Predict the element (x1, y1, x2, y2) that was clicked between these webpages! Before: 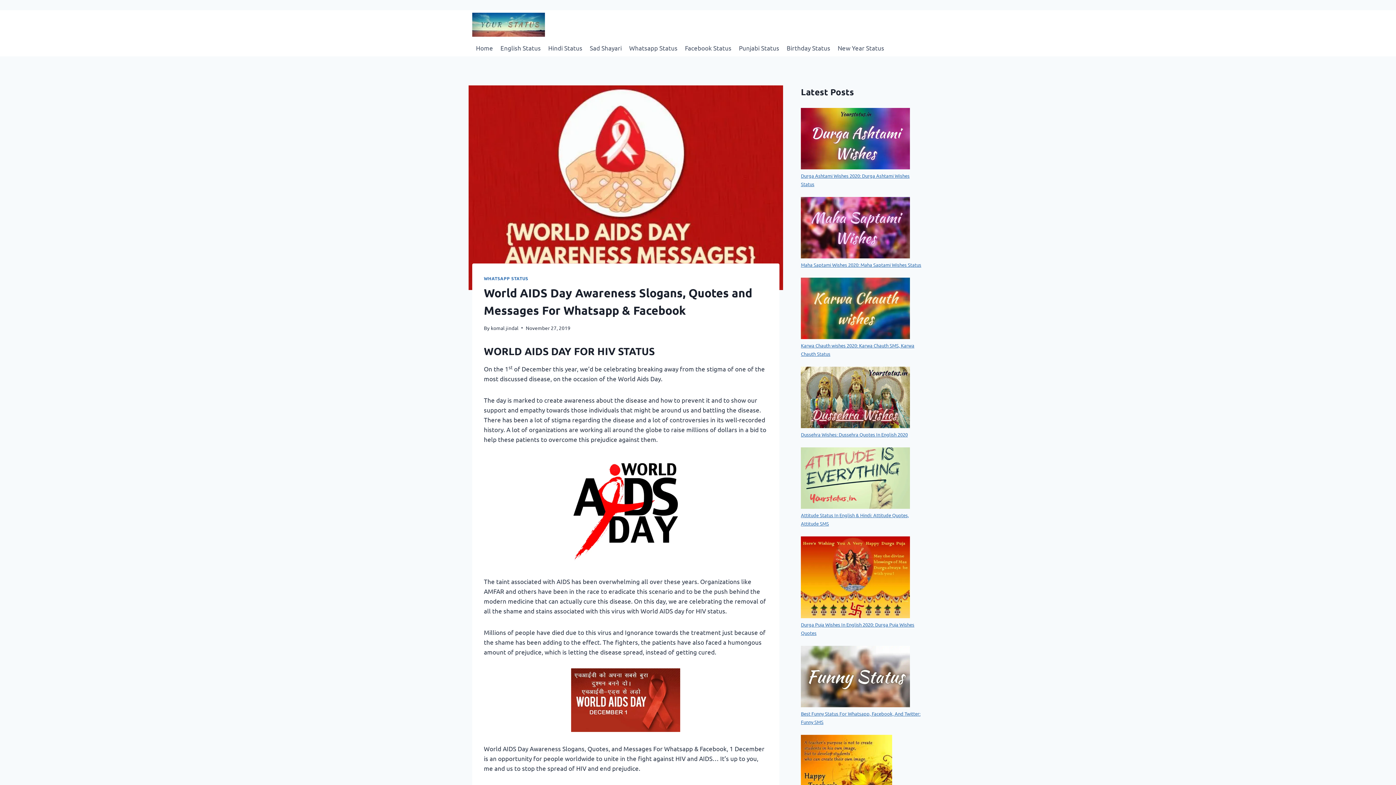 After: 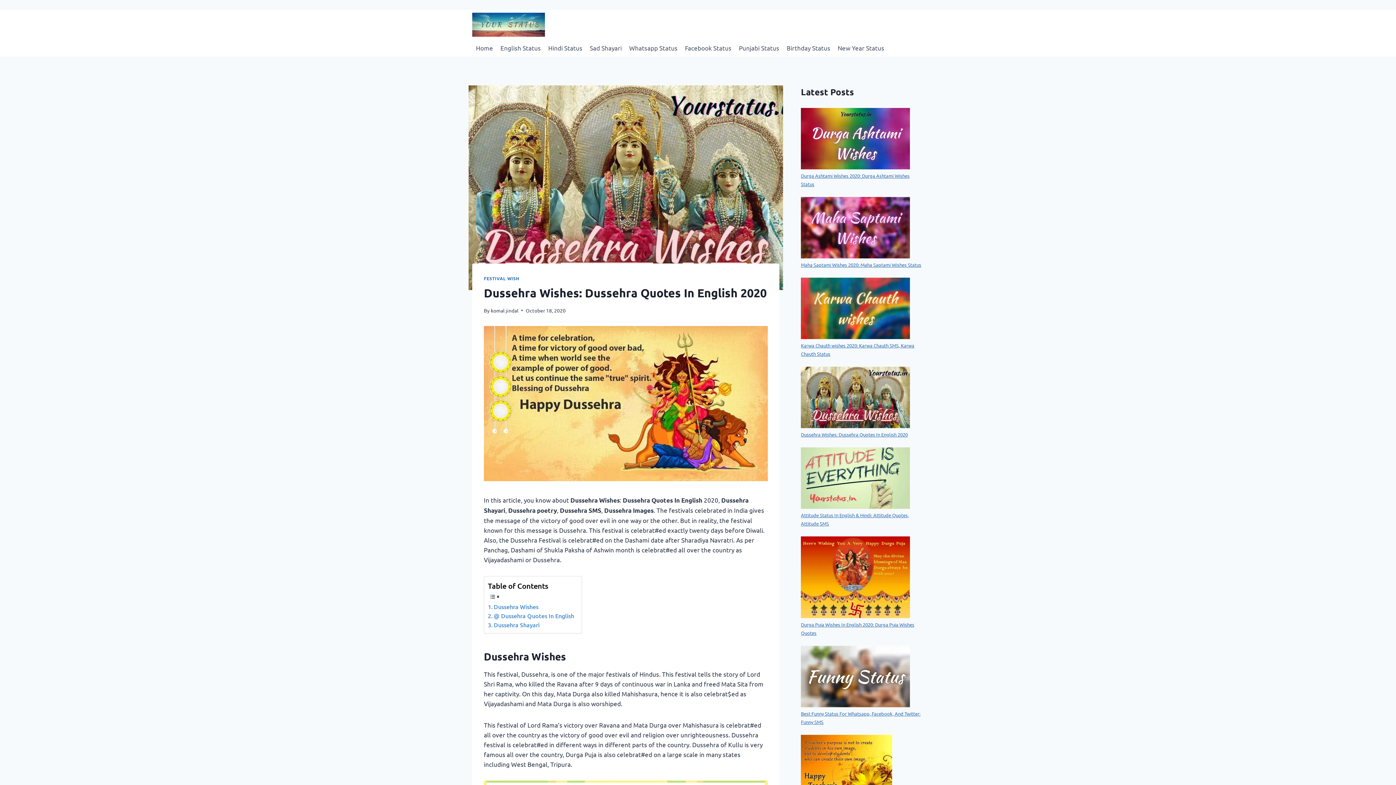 Action: bbox: (801, 431, 908, 437) label: Dussehra Wishes: Dussehra Quotes In English 2020